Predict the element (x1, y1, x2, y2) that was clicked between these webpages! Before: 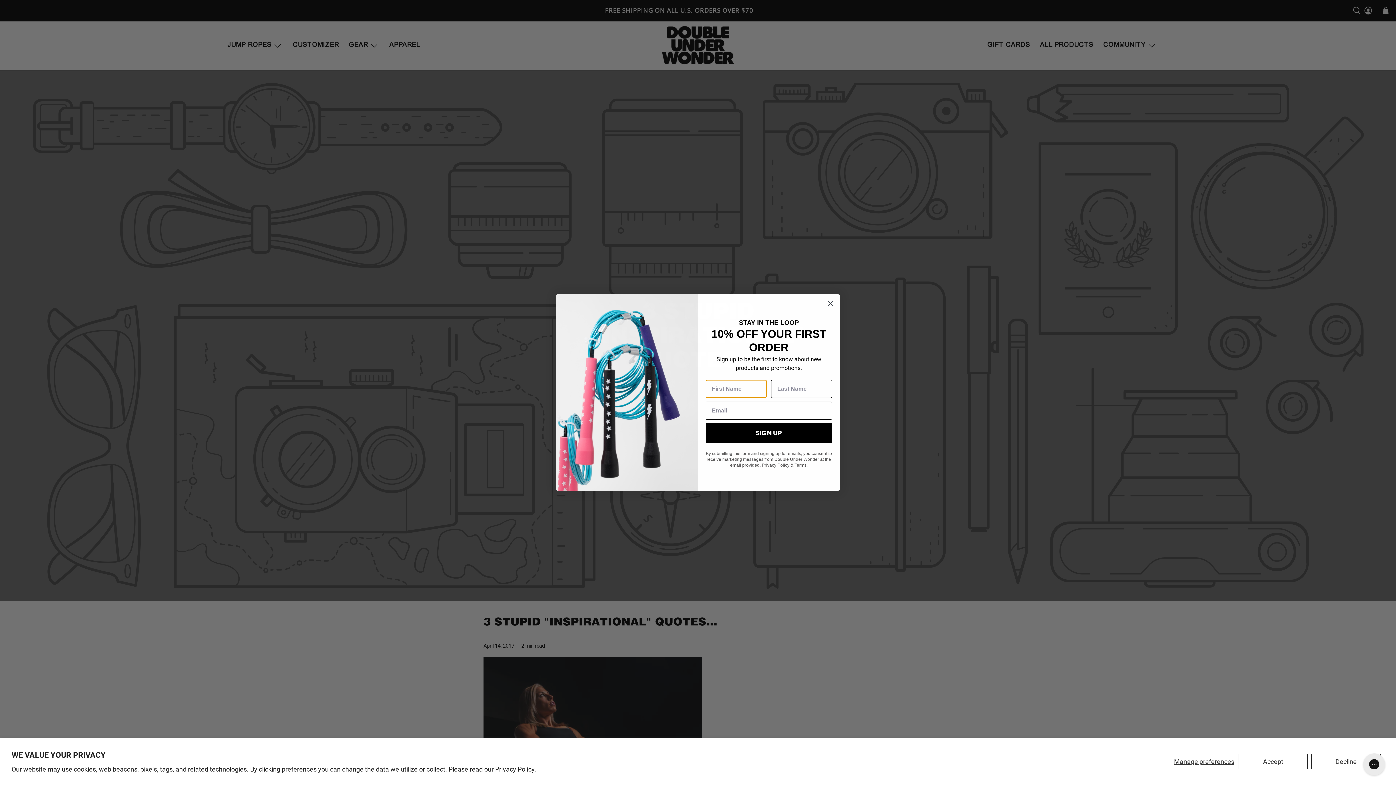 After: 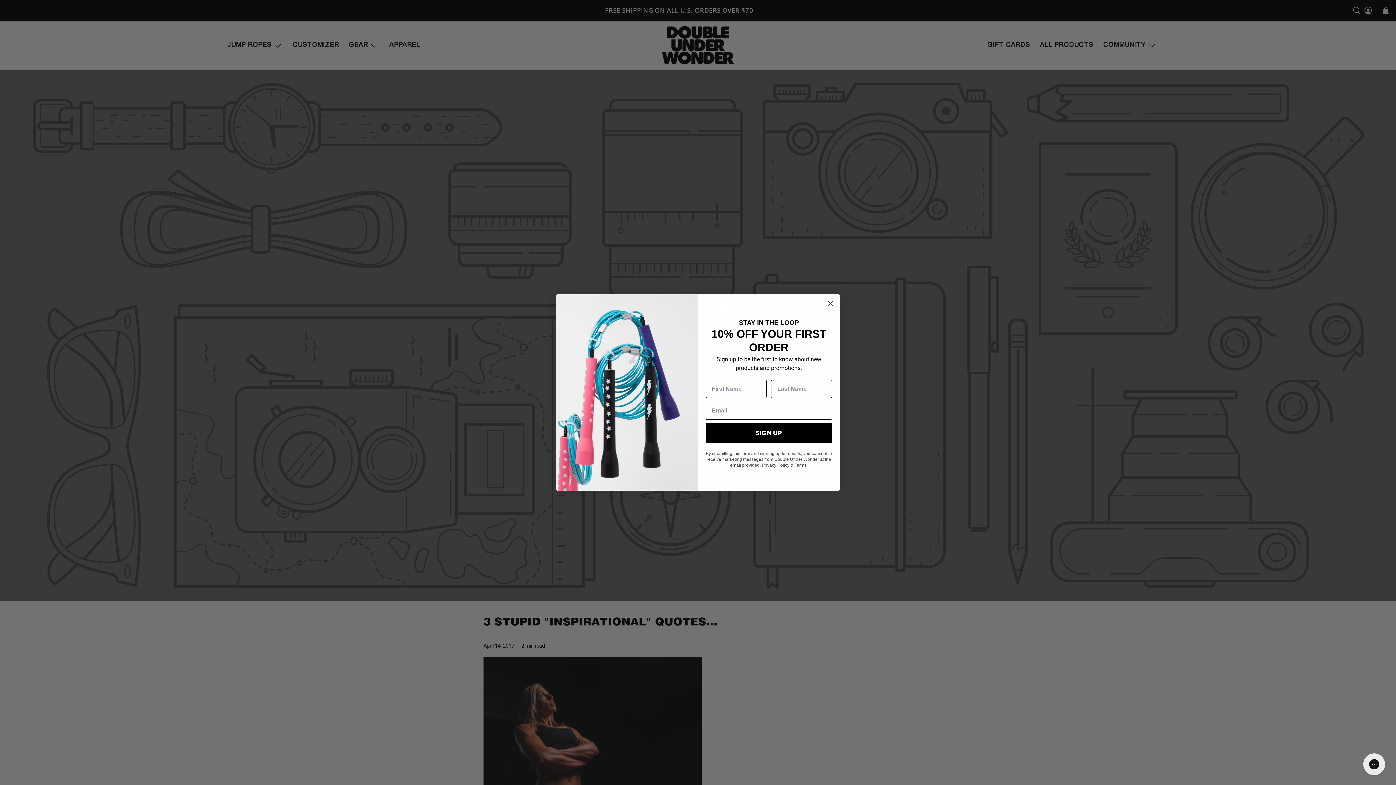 Action: label: Decline bbox: (1311, 754, 1381, 769)